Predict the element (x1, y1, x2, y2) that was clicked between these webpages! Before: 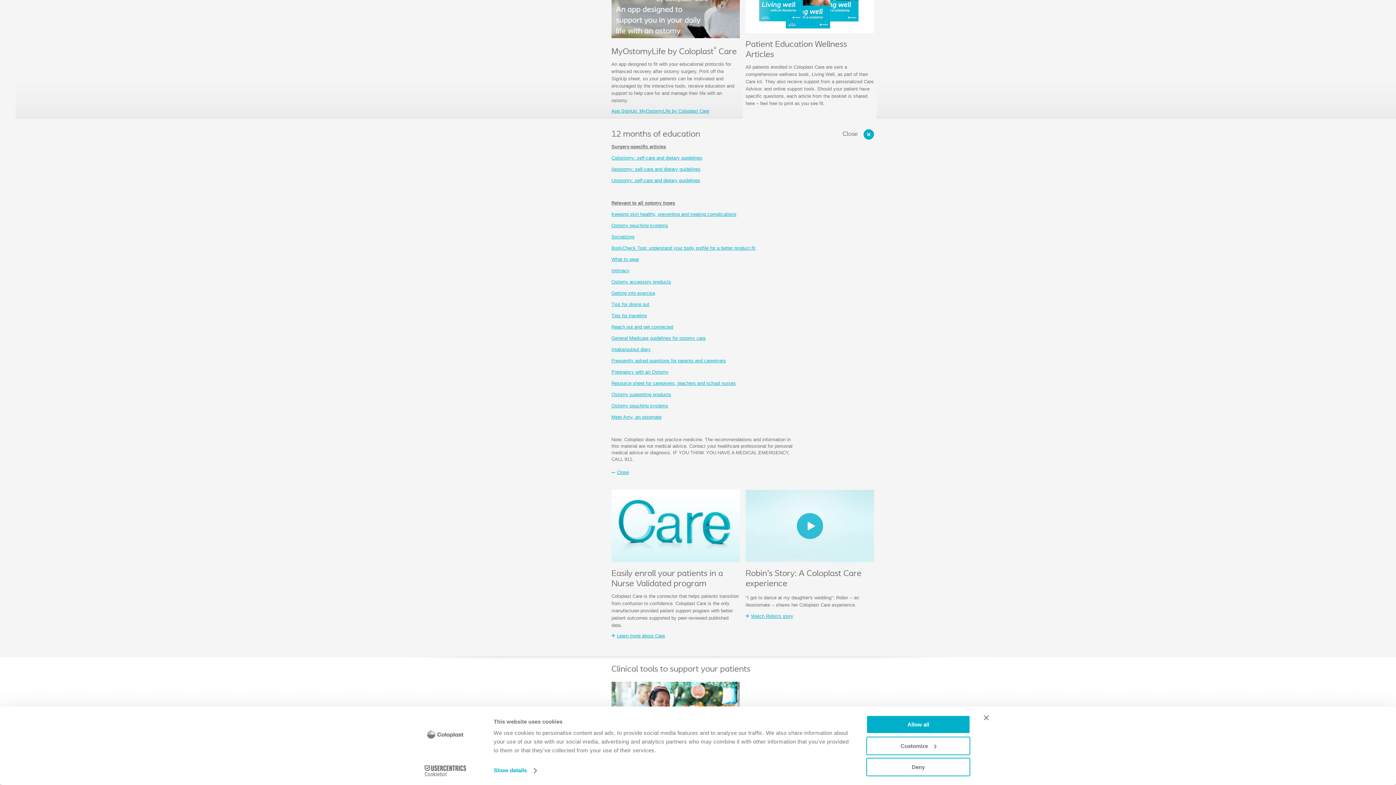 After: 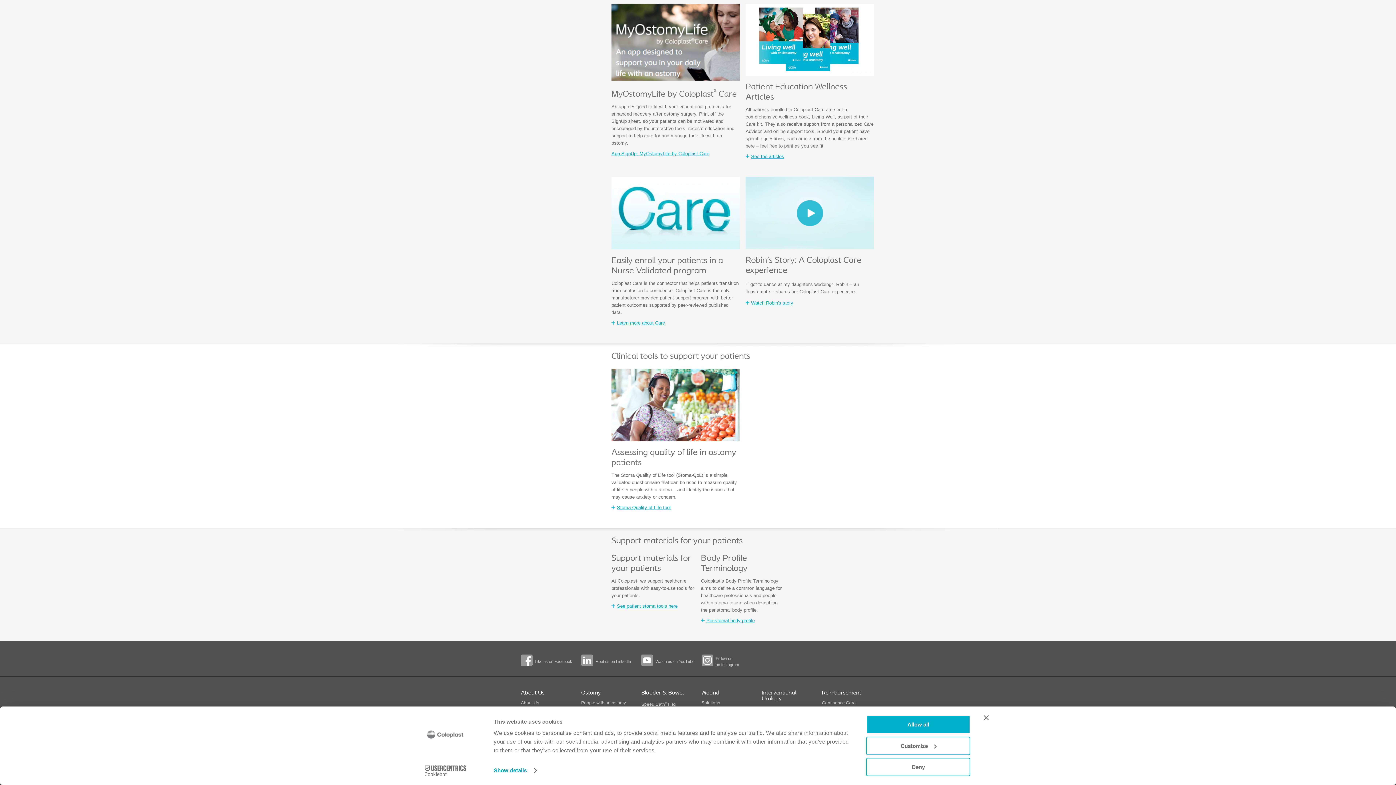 Action: bbox: (611, 469, 629, 475) label: Close